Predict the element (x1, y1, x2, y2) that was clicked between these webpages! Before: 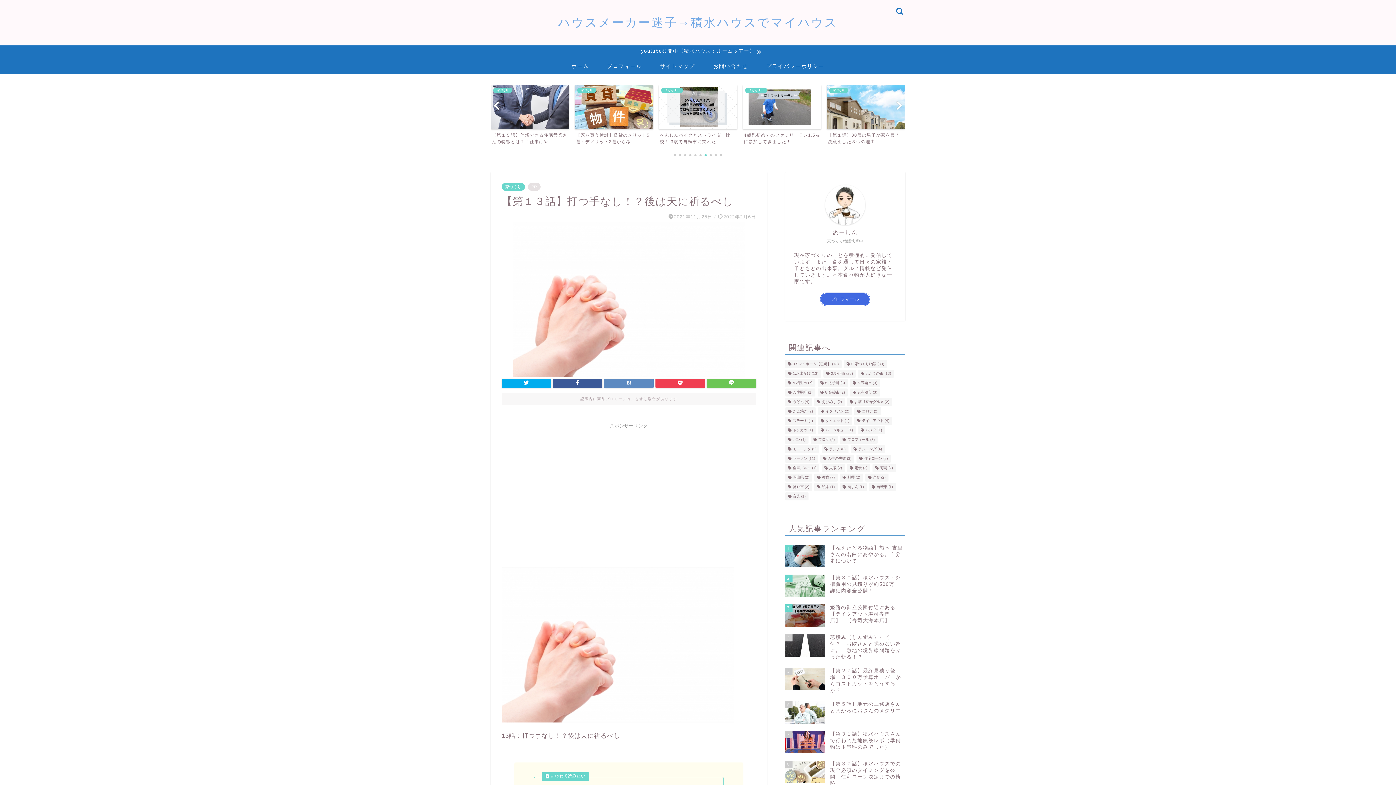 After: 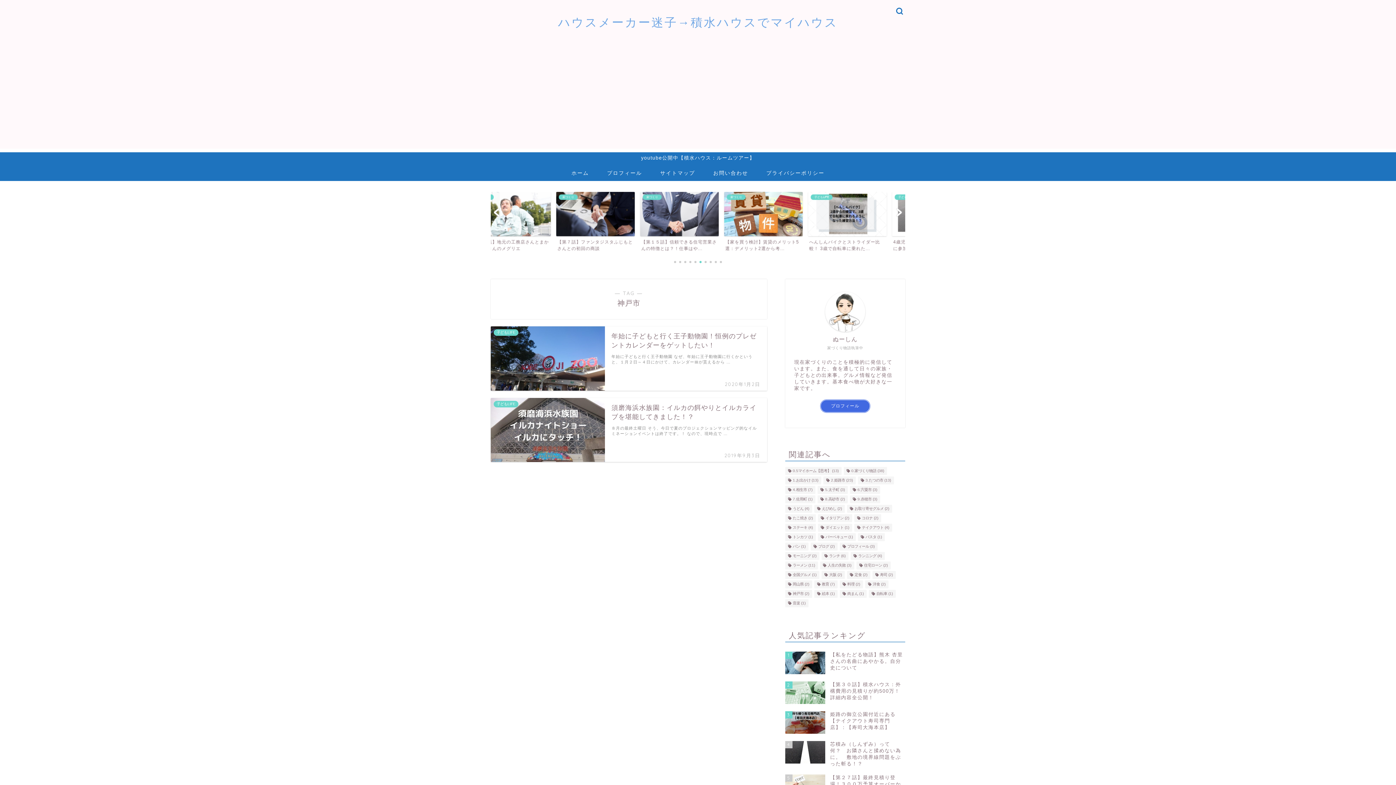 Action: label: 神戸市 (2個の項目) bbox: (785, 483, 812, 491)